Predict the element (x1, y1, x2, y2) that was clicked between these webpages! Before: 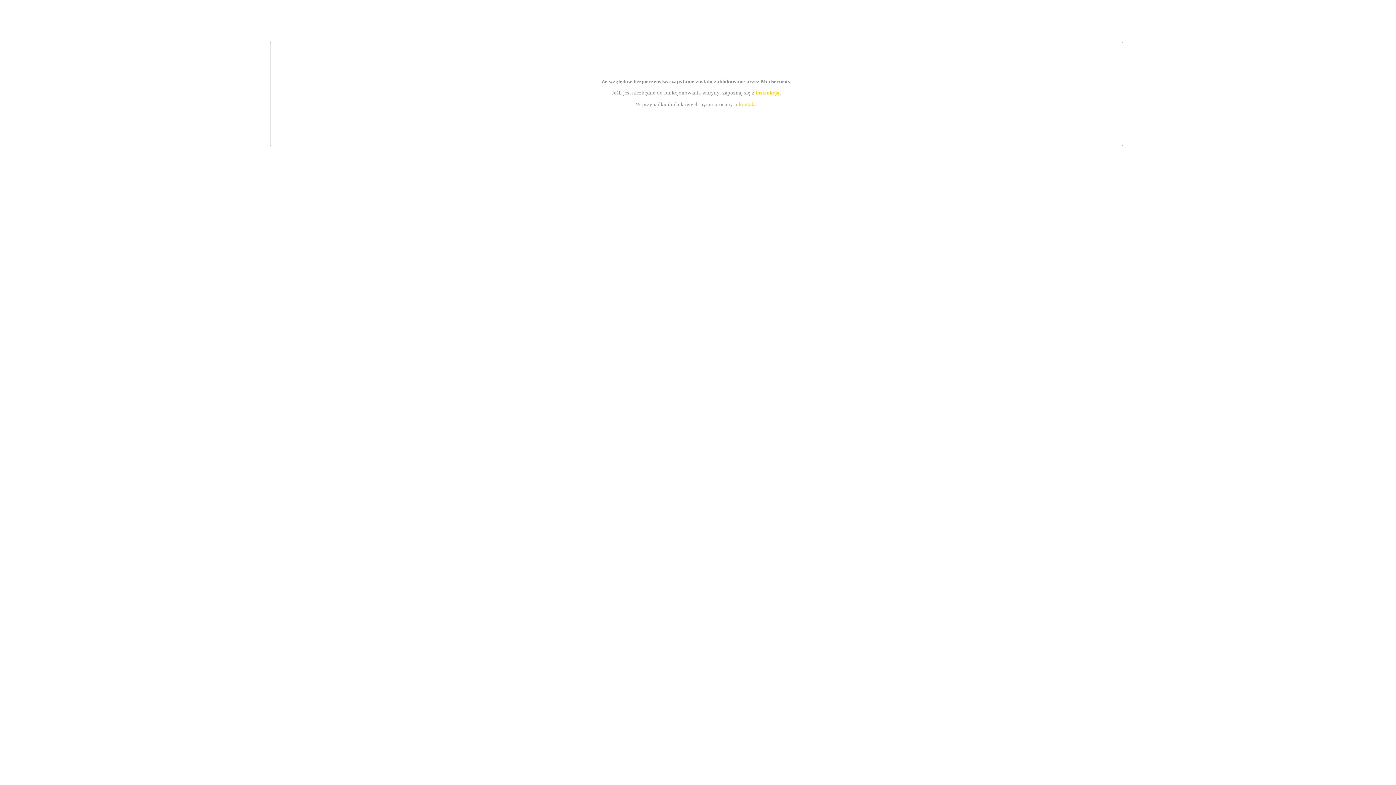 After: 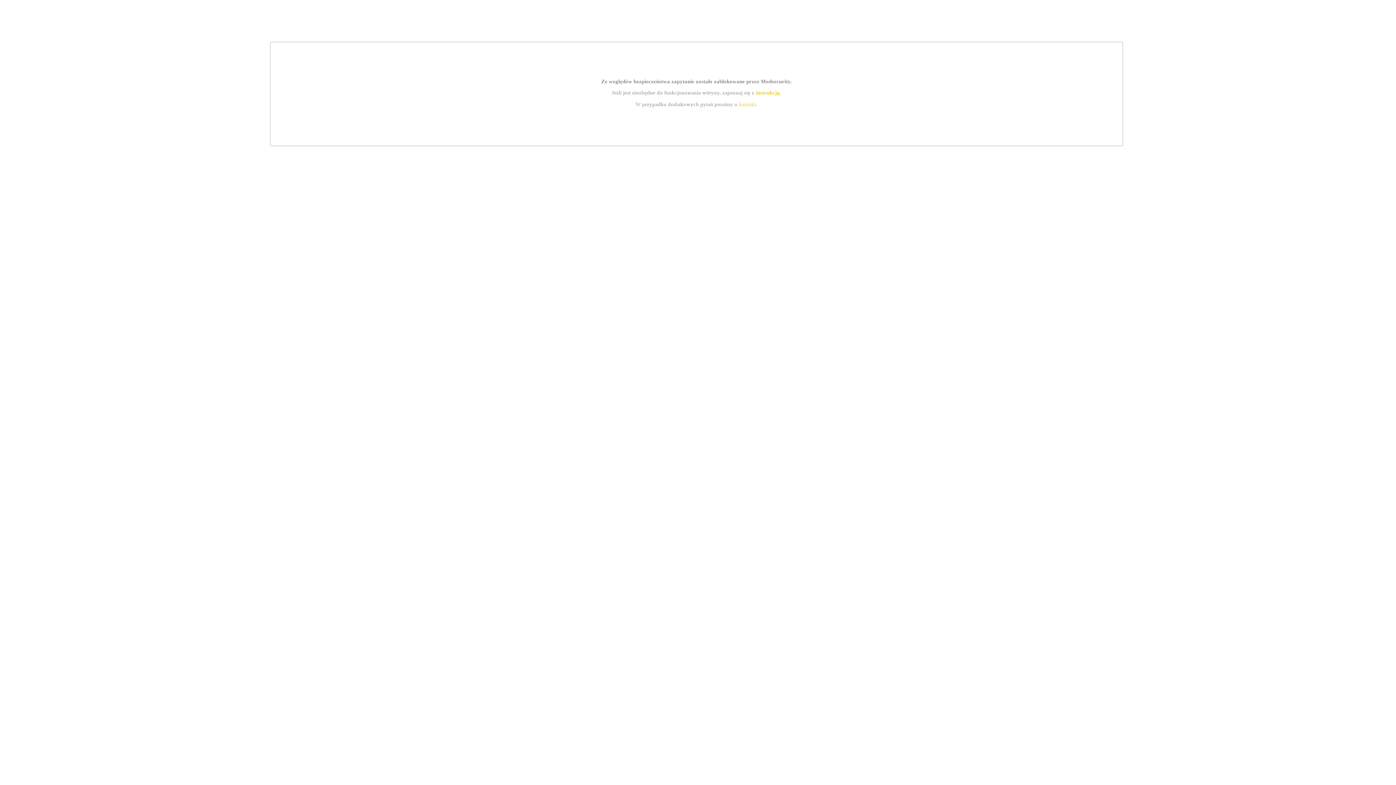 Action: bbox: (755, 89, 779, 95) label: instrukcją